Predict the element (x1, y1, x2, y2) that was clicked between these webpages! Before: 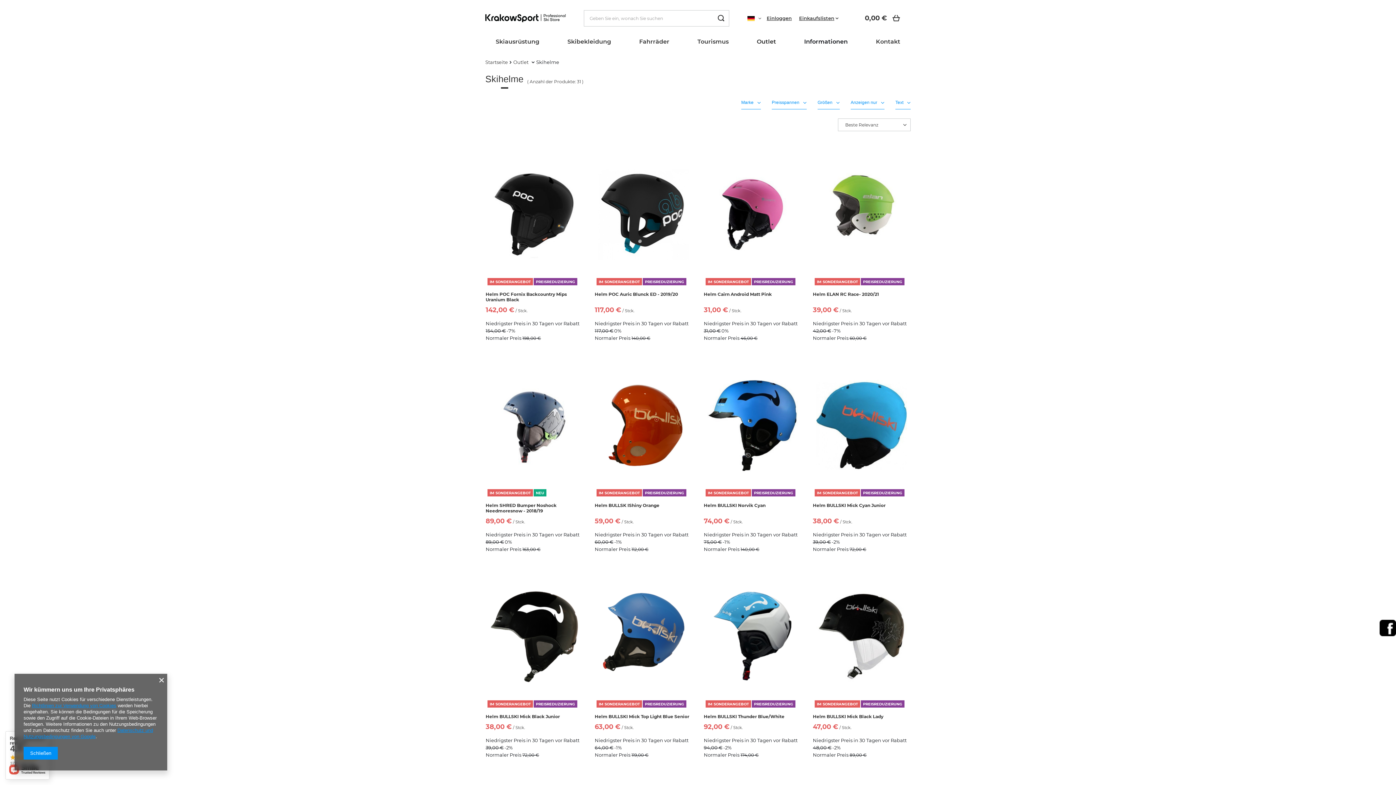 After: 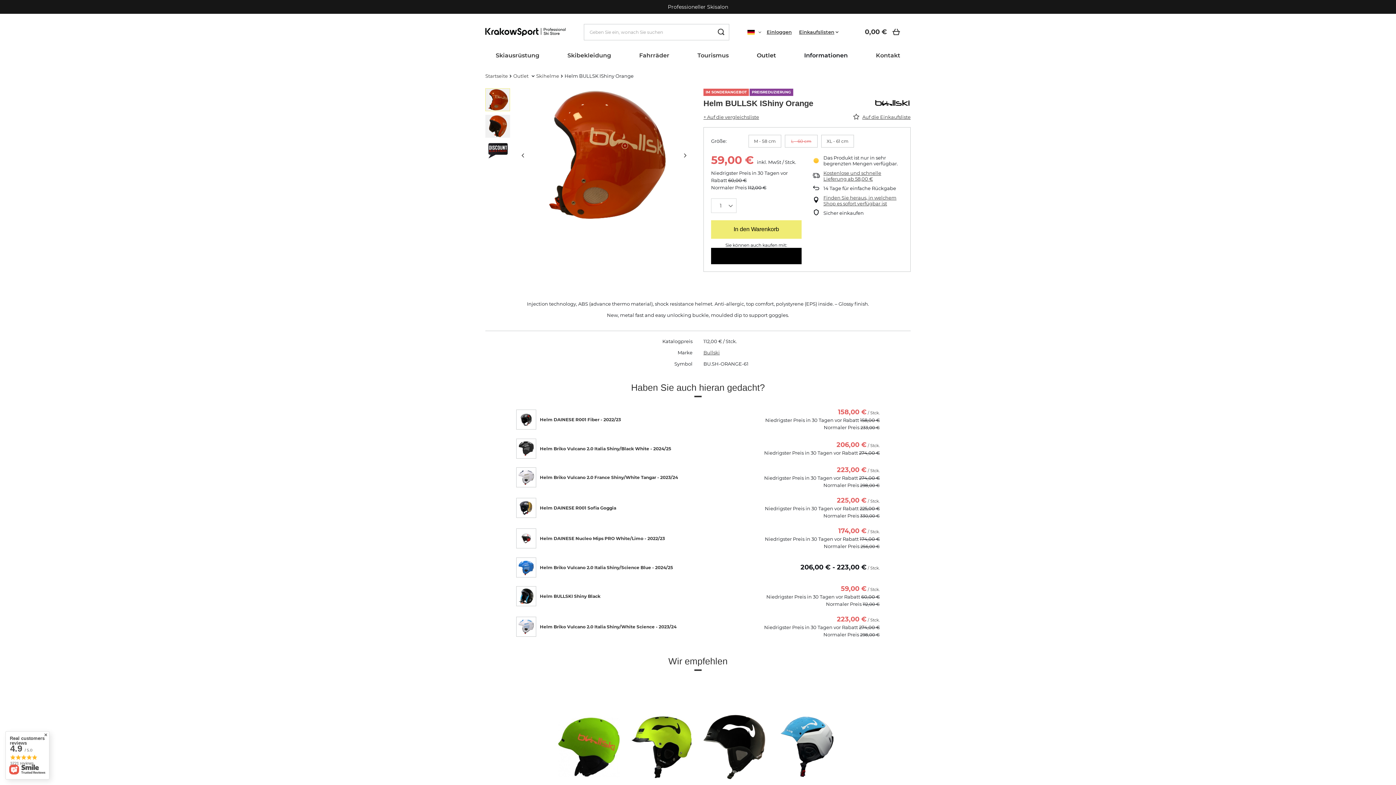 Action: label: Helm BULLSK IShiny Orange bbox: (594, 502, 692, 513)